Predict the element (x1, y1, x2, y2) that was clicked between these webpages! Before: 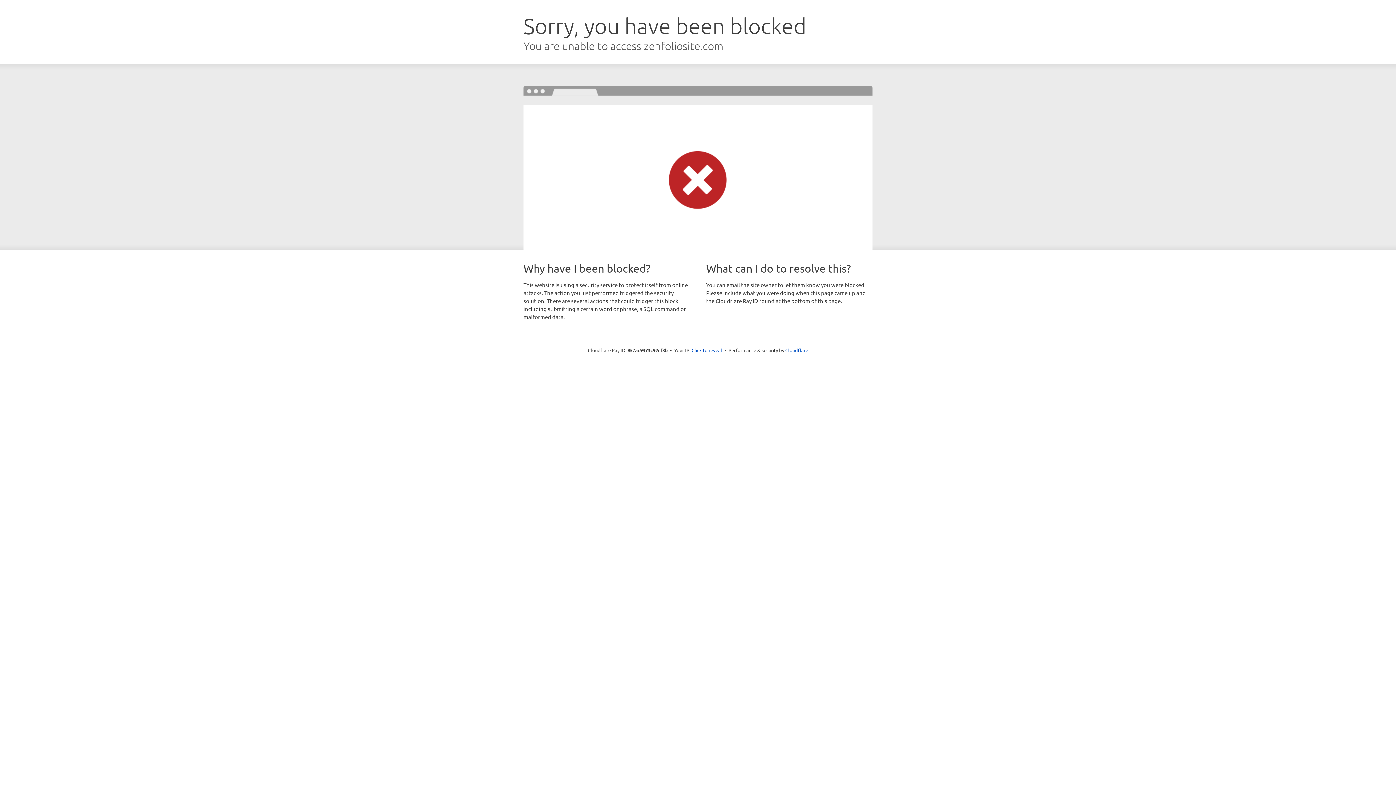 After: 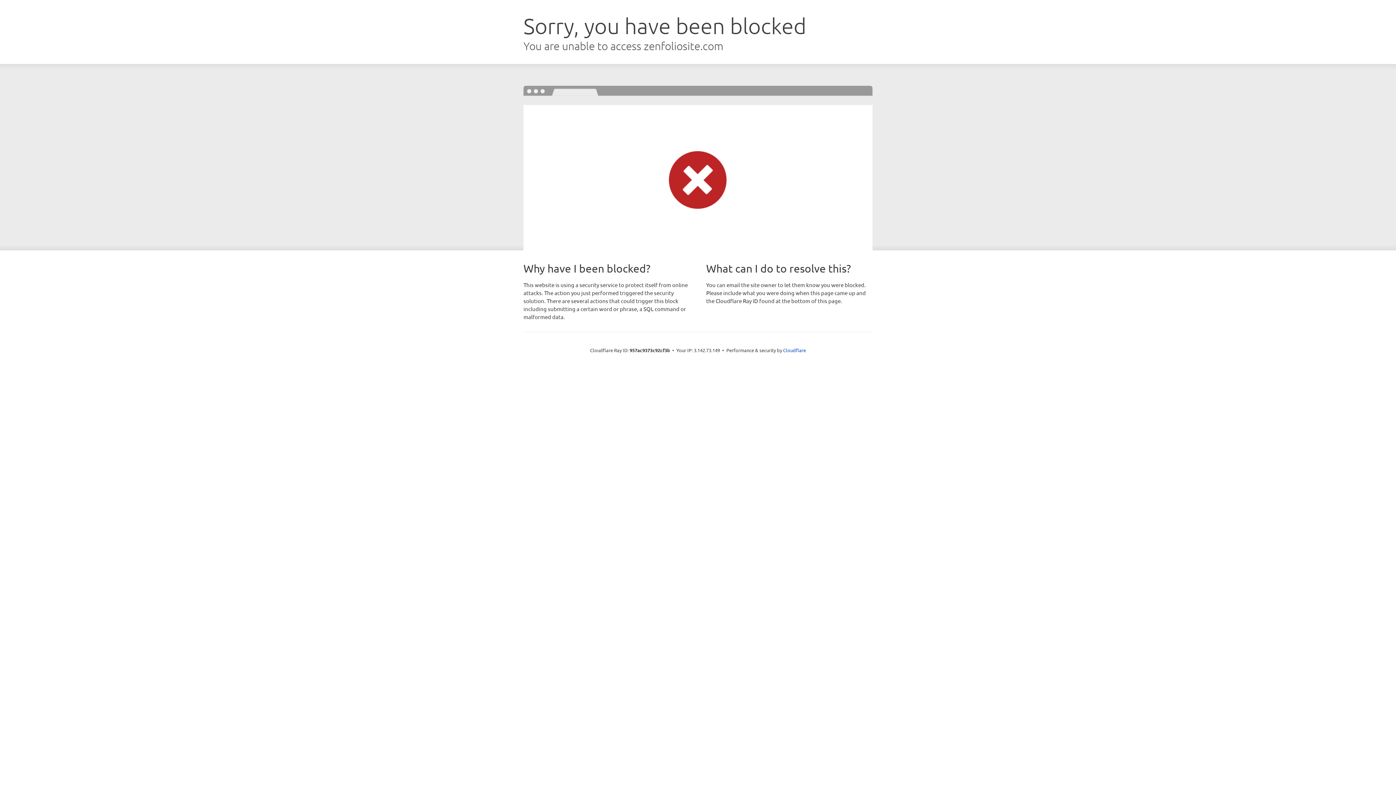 Action: label: Click to reveal bbox: (691, 346, 722, 353)